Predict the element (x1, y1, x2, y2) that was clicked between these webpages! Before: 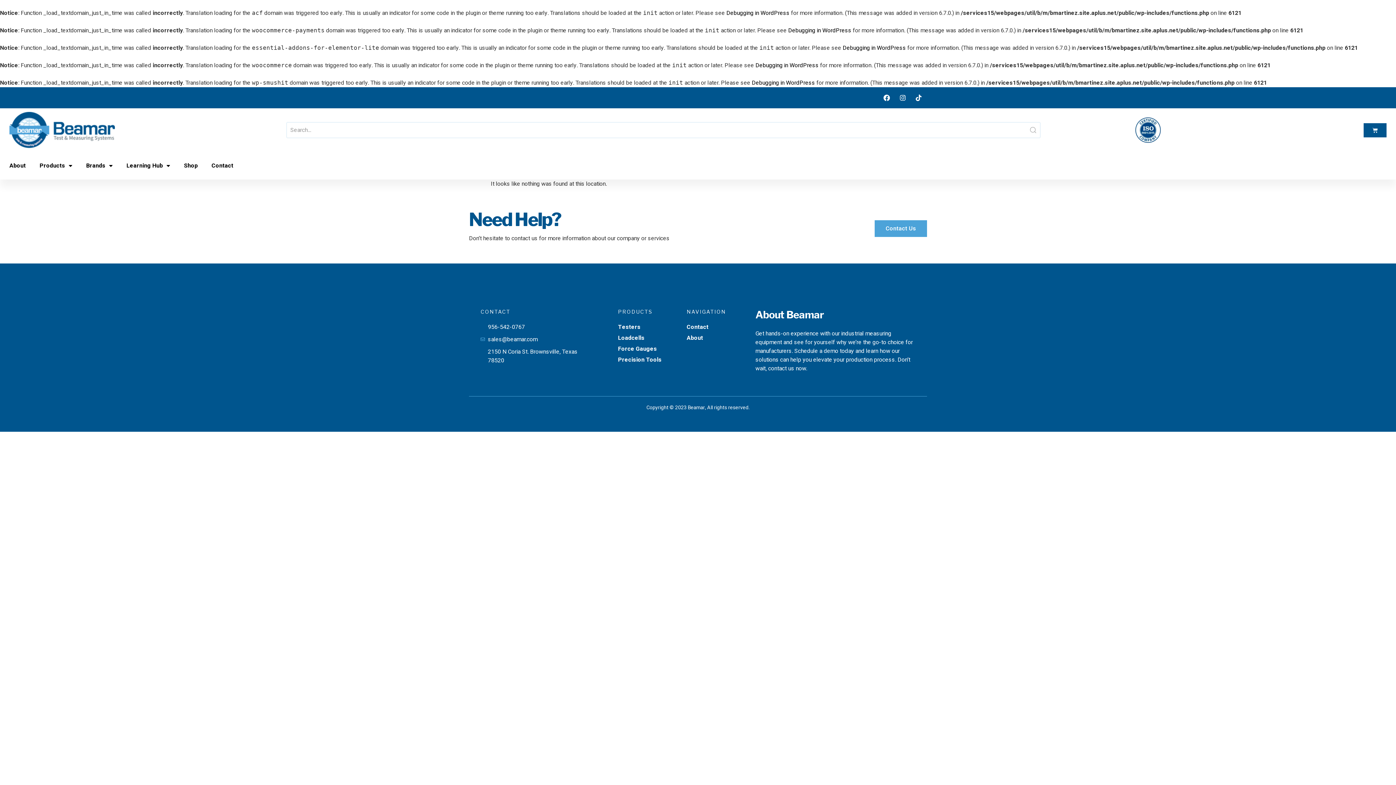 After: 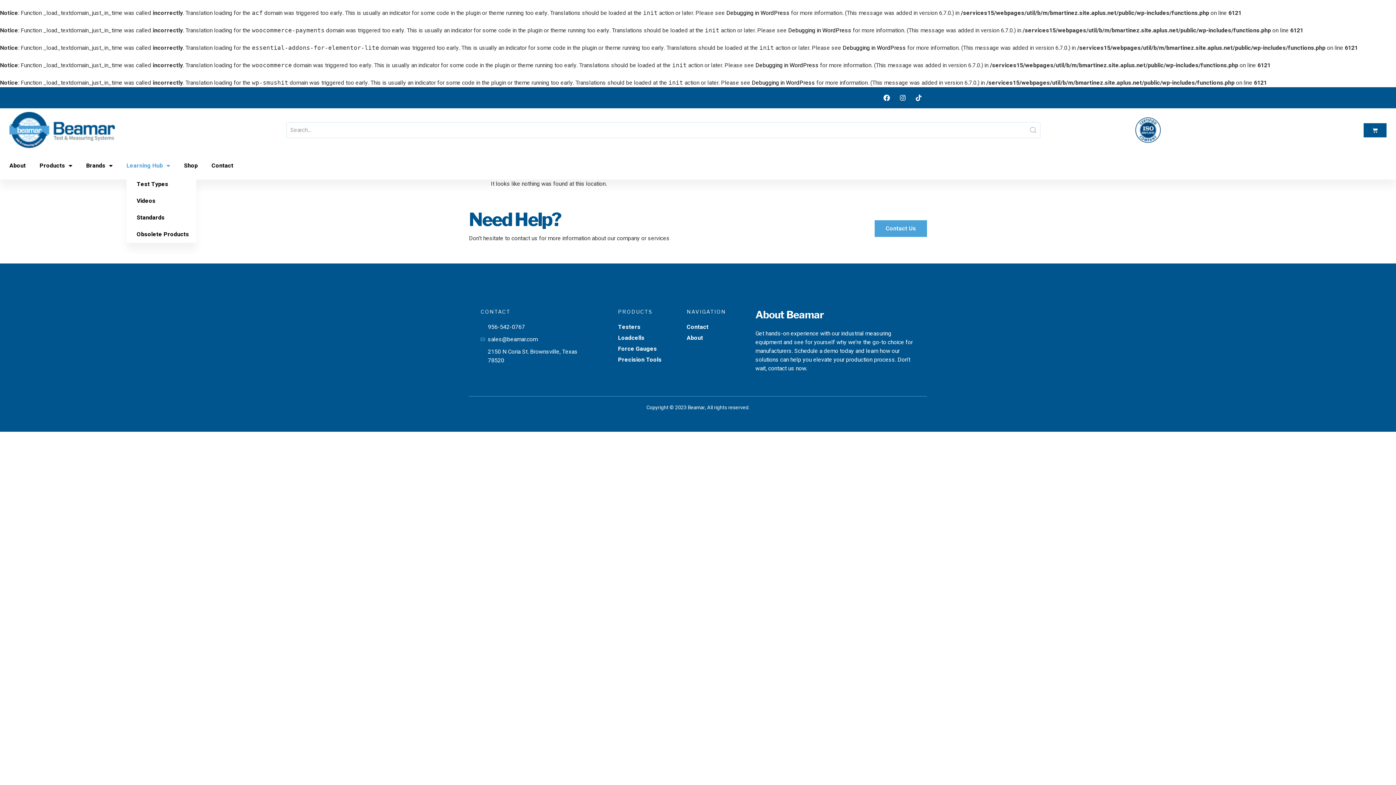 Action: label: Learning Hub bbox: (126, 155, 170, 176)